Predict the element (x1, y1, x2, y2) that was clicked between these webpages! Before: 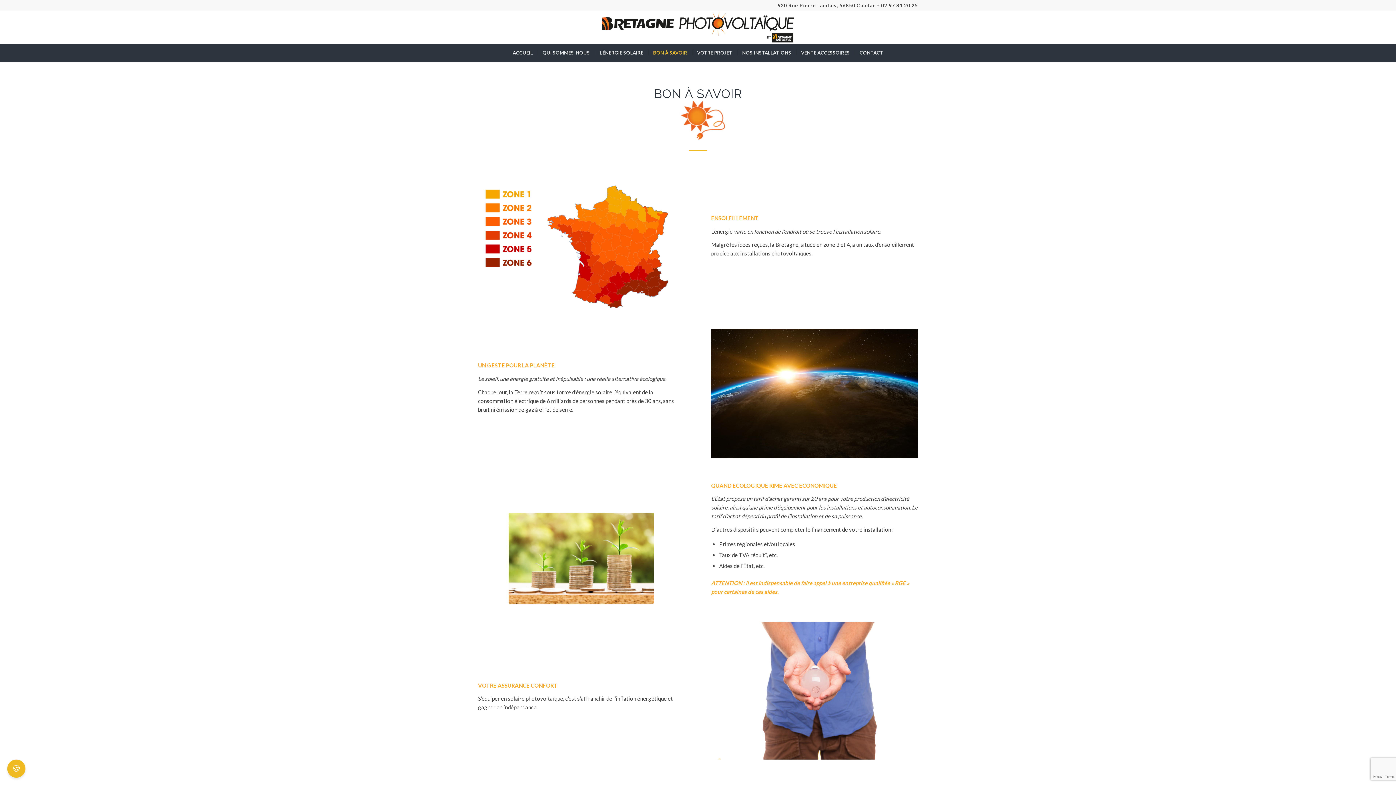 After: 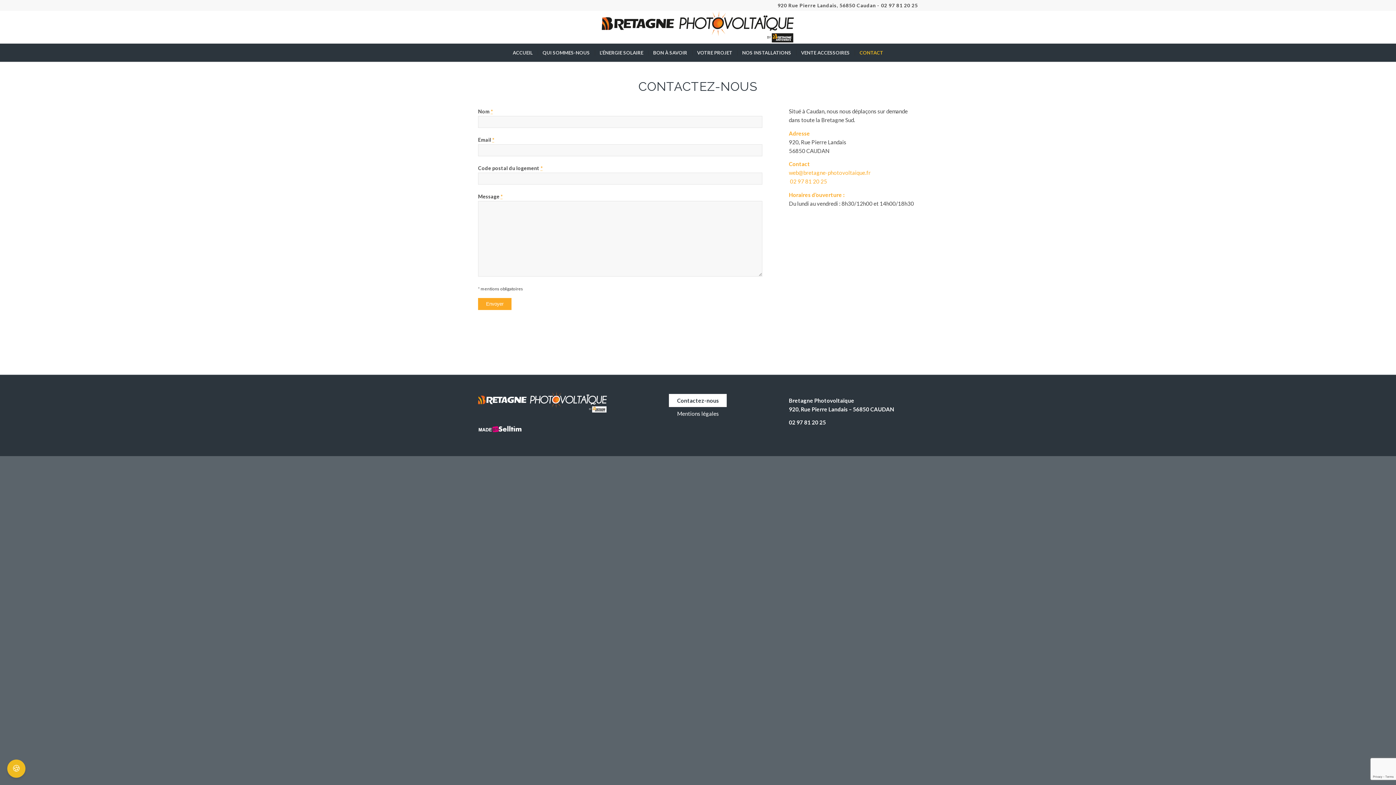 Action: bbox: (854, 43, 888, 61) label: CONTACT